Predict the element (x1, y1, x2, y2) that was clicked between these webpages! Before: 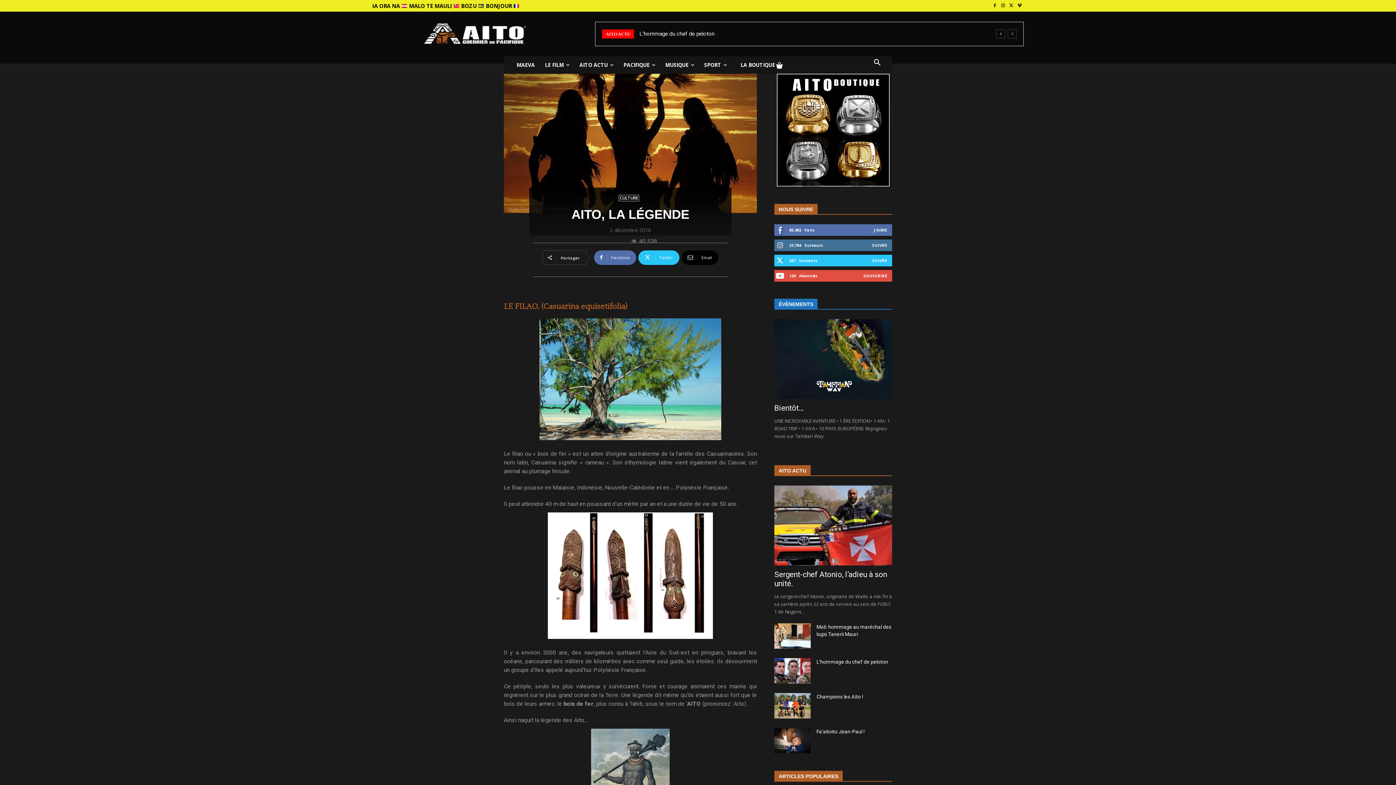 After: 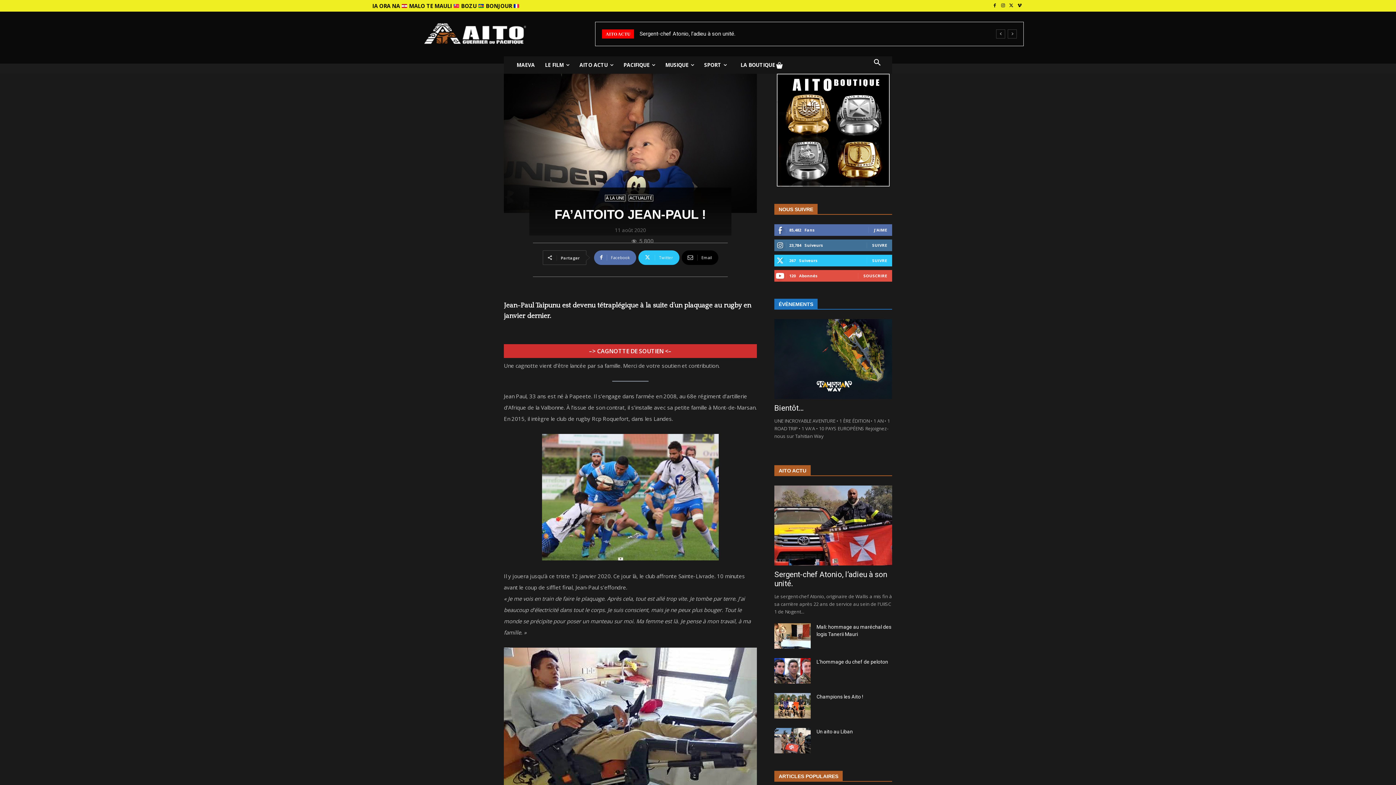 Action: bbox: (816, 729, 864, 734) label: Fa’aitoito Jean-Paul !